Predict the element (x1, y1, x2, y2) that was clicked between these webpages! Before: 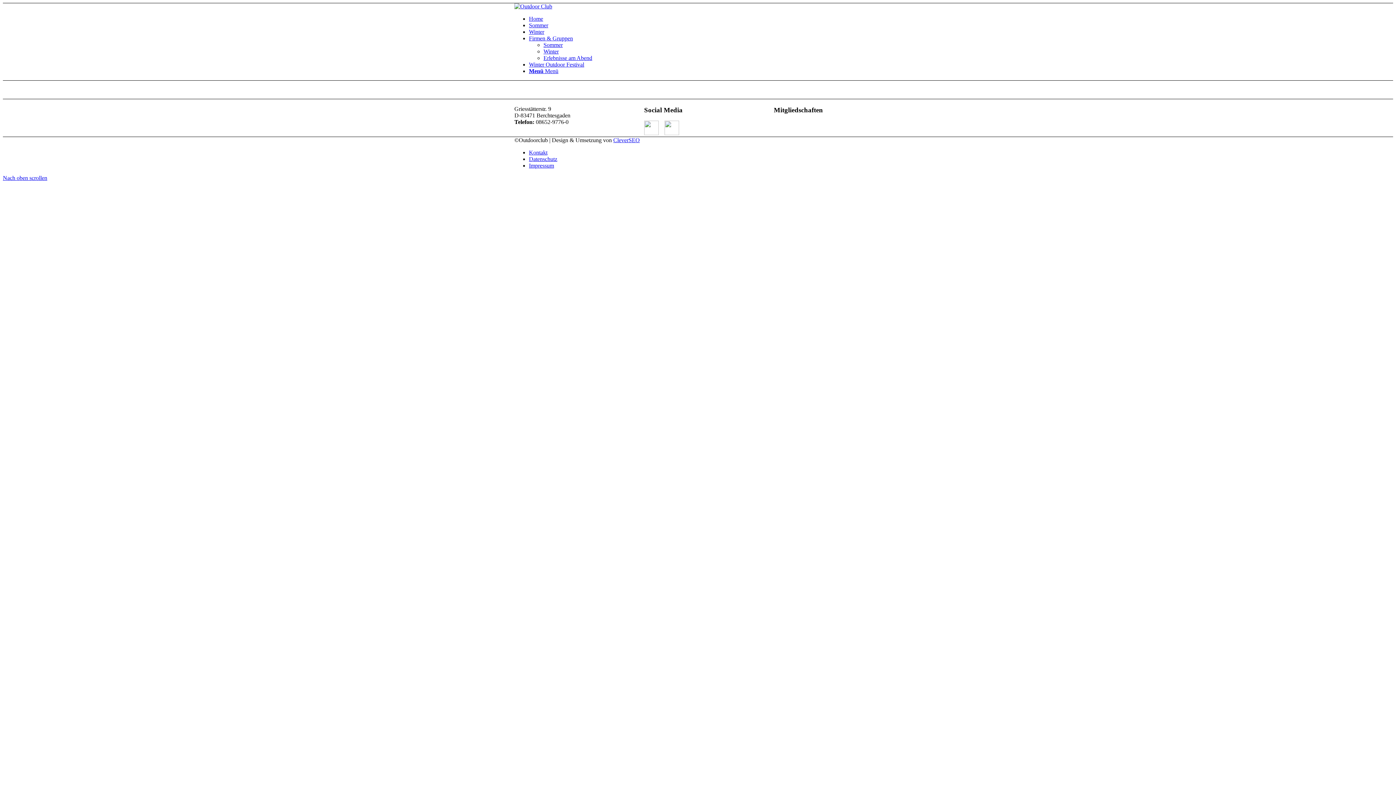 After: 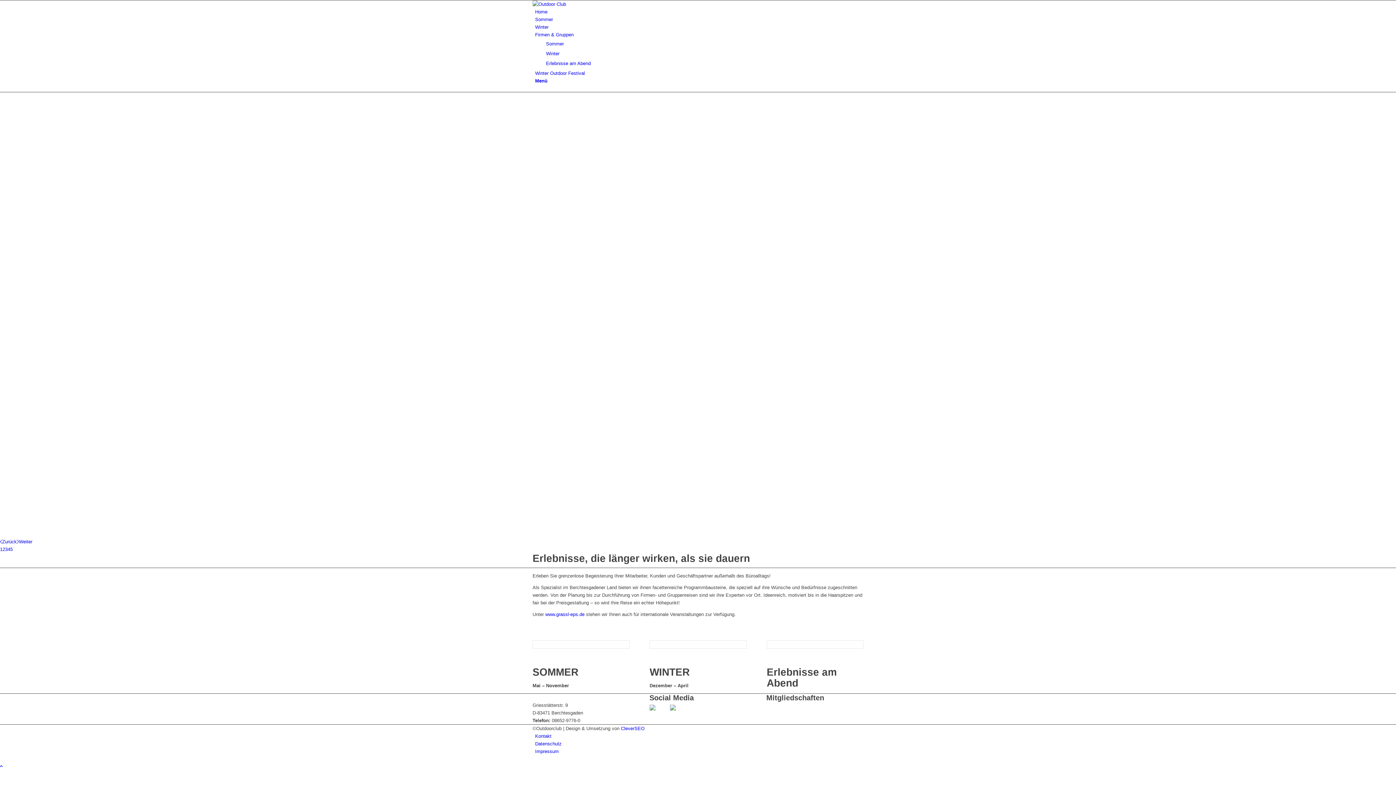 Action: label: Firmen & Gruppen bbox: (529, 35, 573, 41)